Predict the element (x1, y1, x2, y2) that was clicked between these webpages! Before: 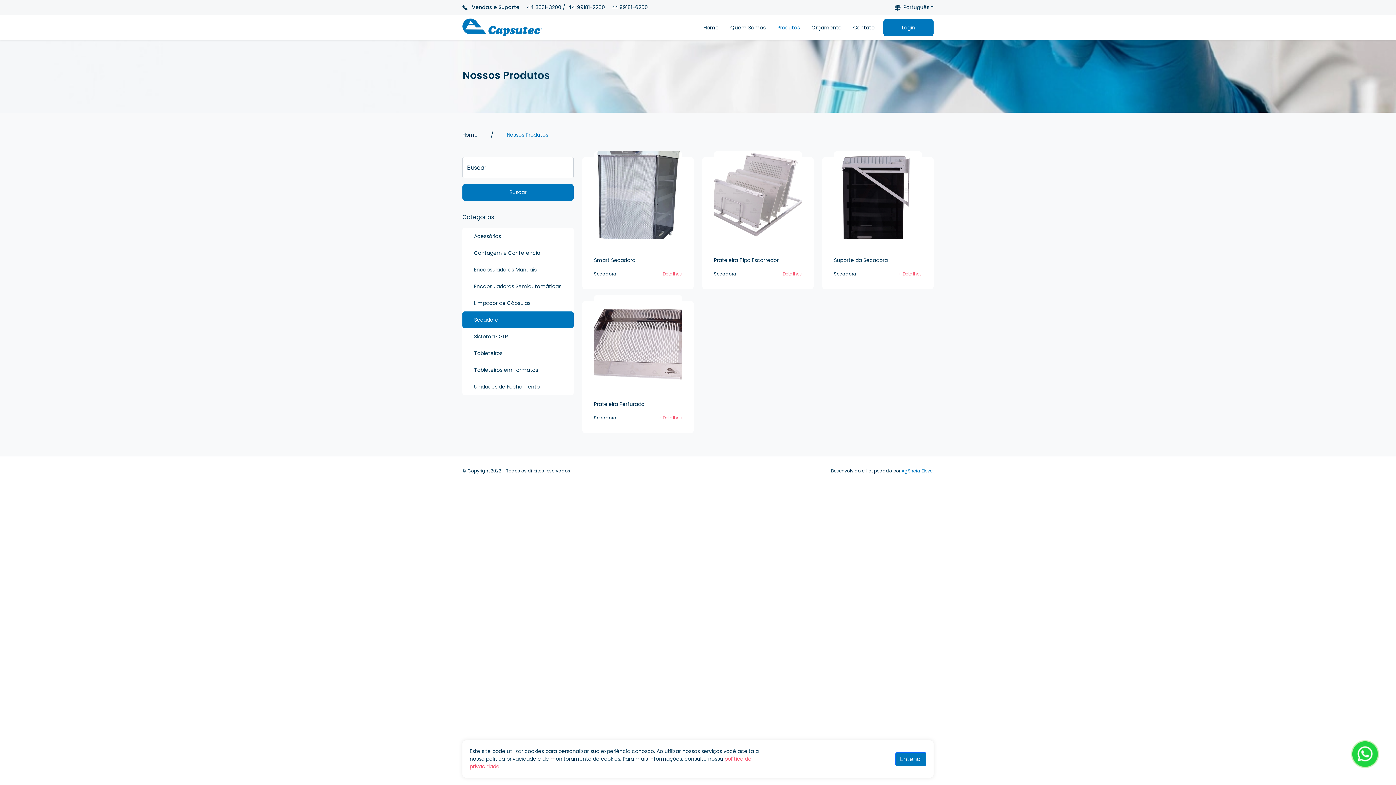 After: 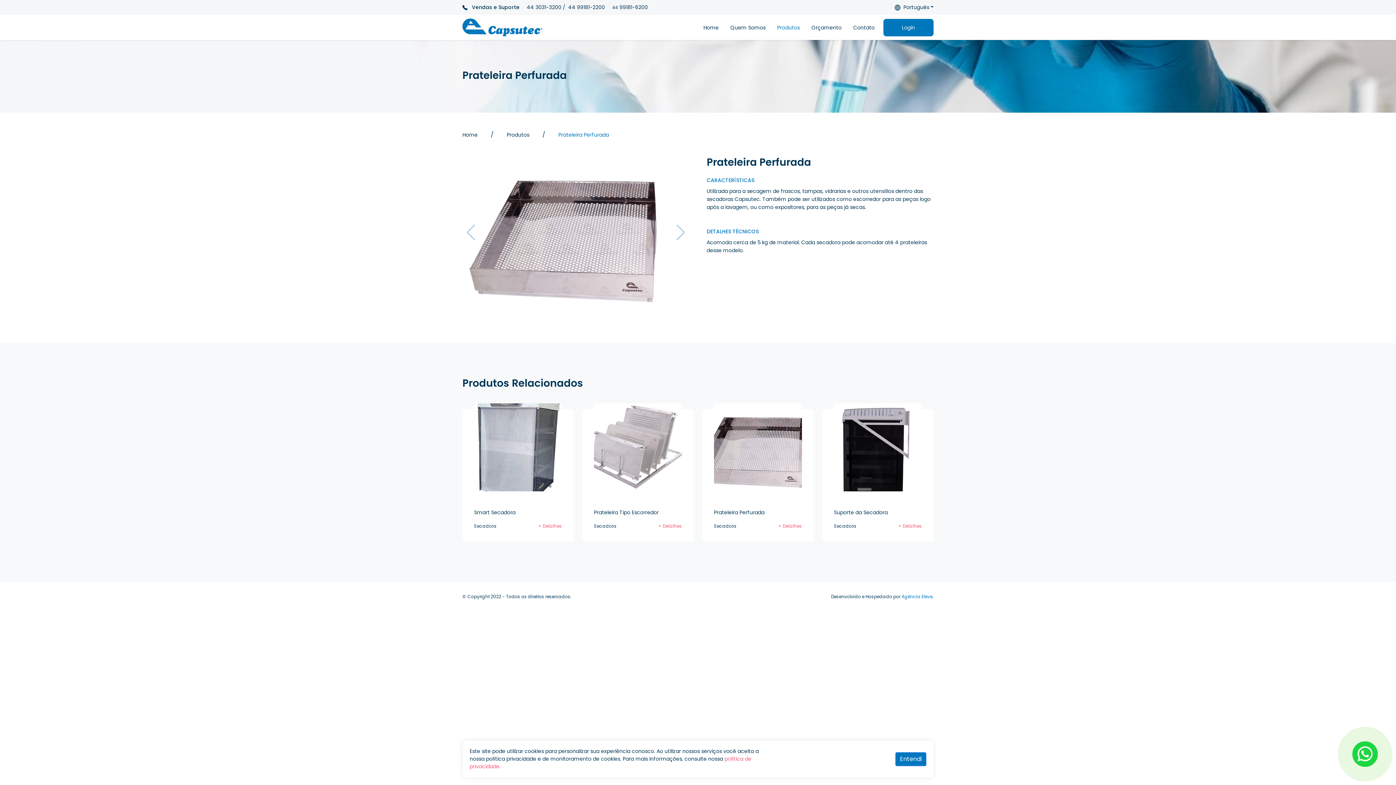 Action: label: + Detalhes bbox: (658, 414, 682, 421)